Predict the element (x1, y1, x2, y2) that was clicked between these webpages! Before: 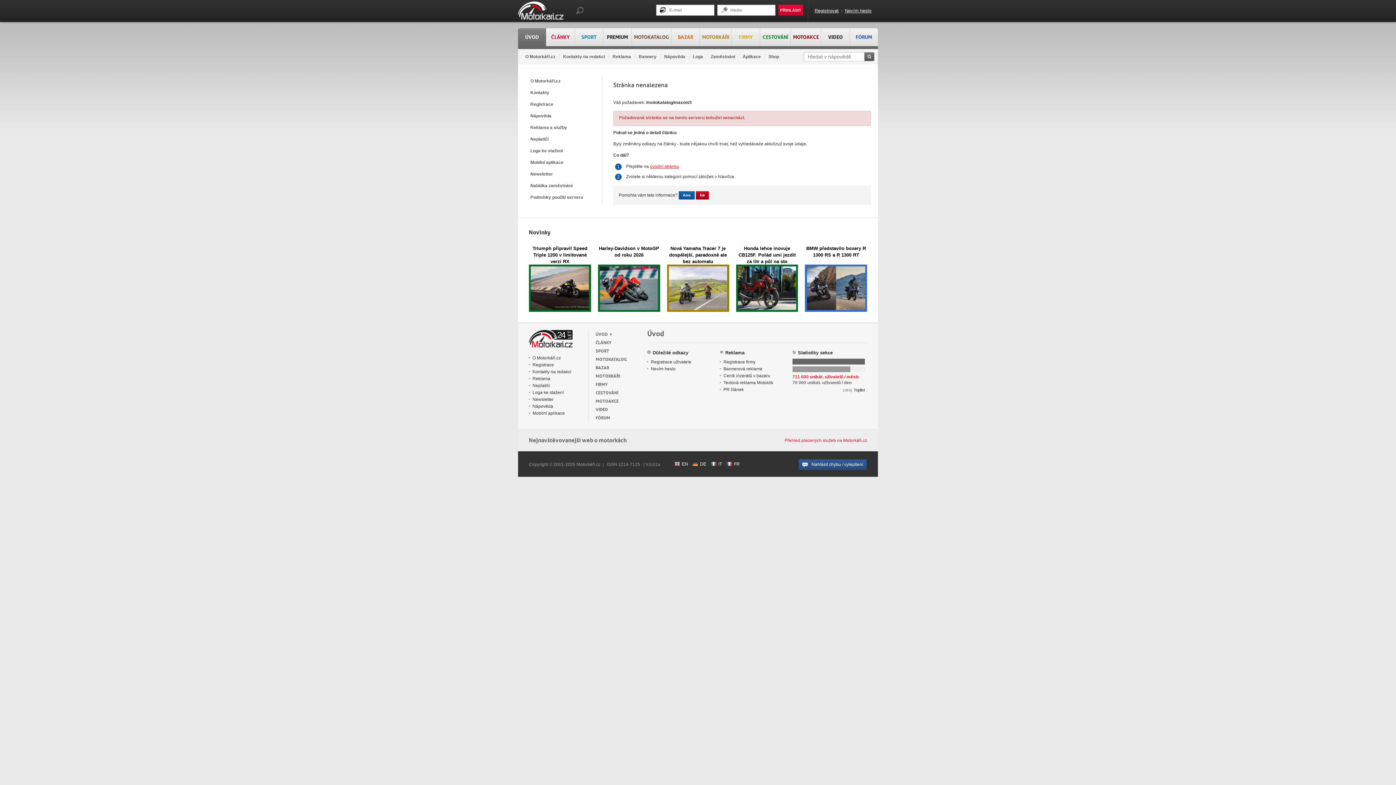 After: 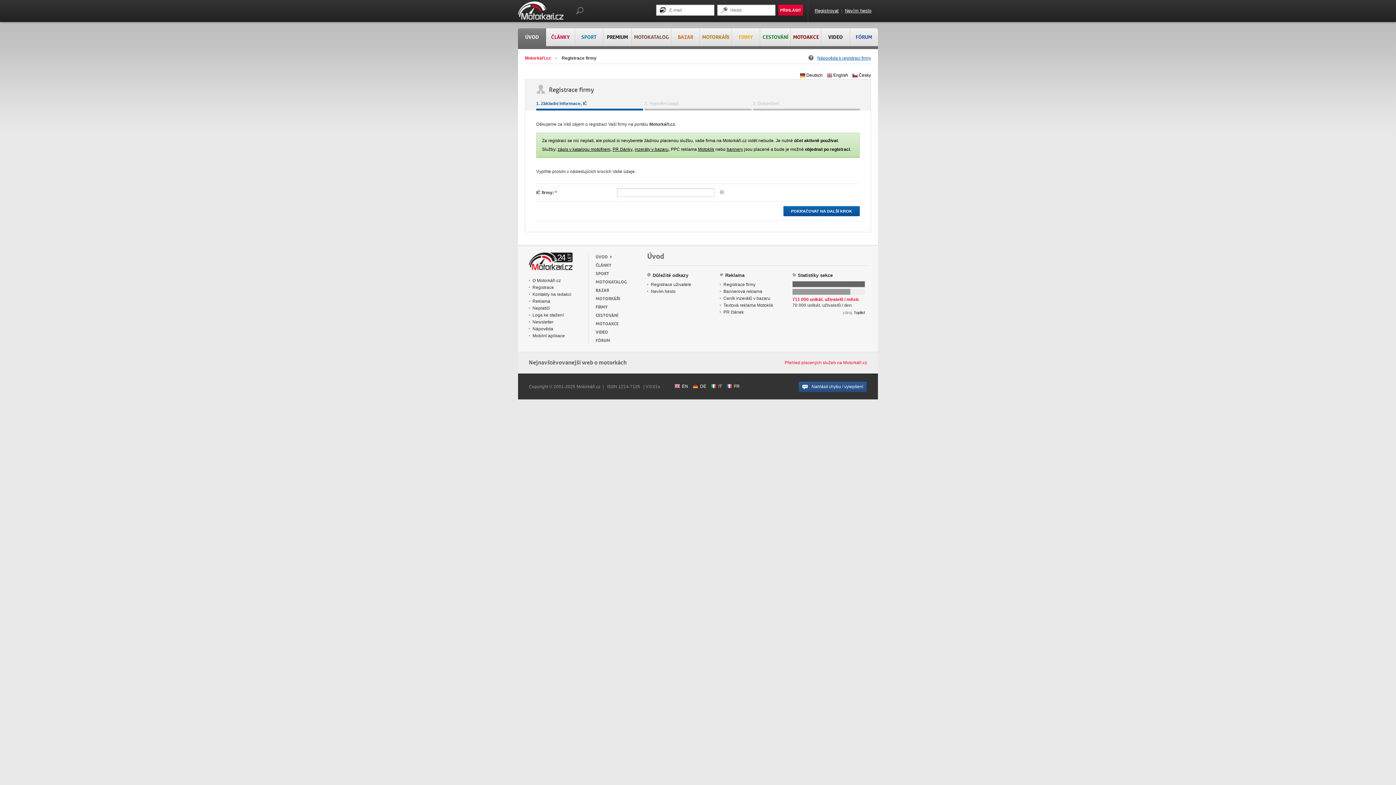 Action: label: Registrace firmy bbox: (723, 359, 755, 364)